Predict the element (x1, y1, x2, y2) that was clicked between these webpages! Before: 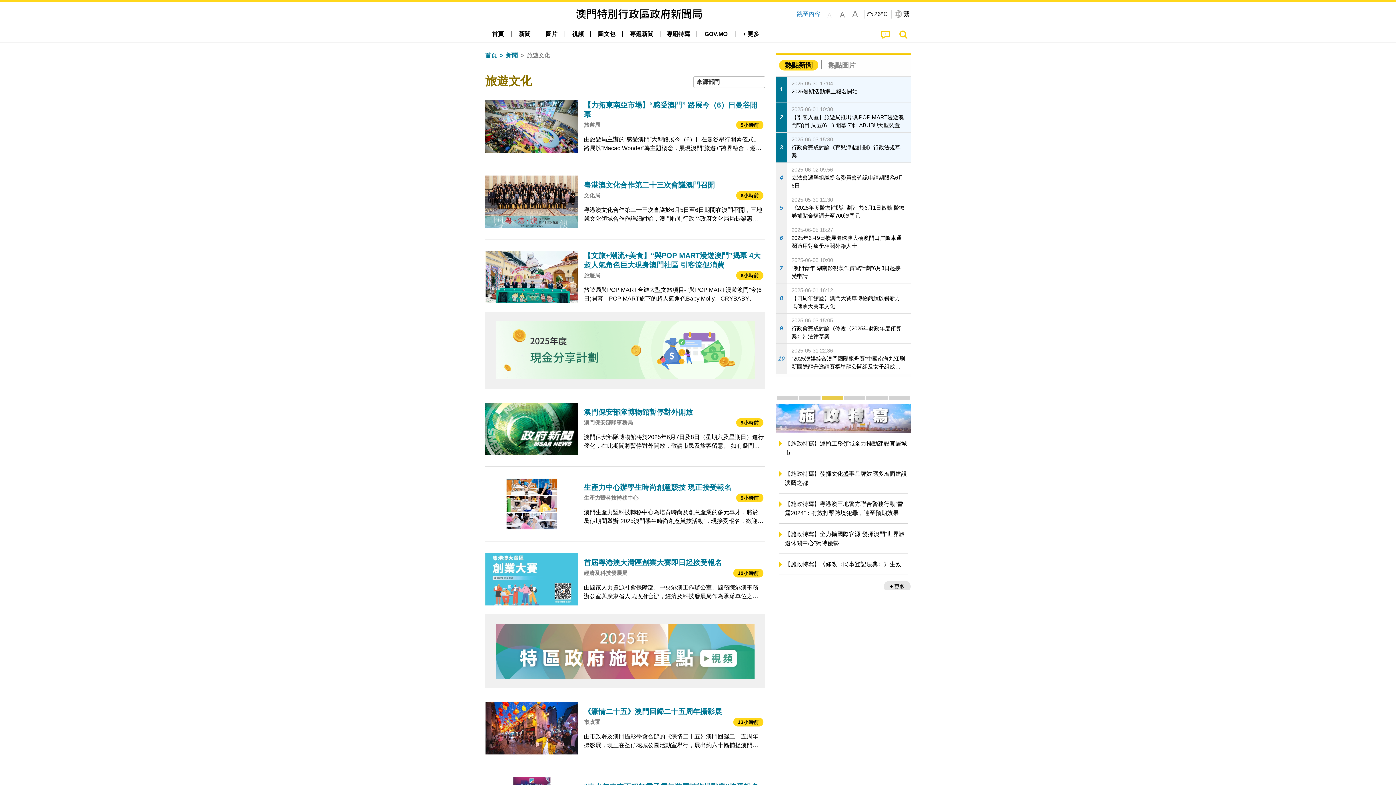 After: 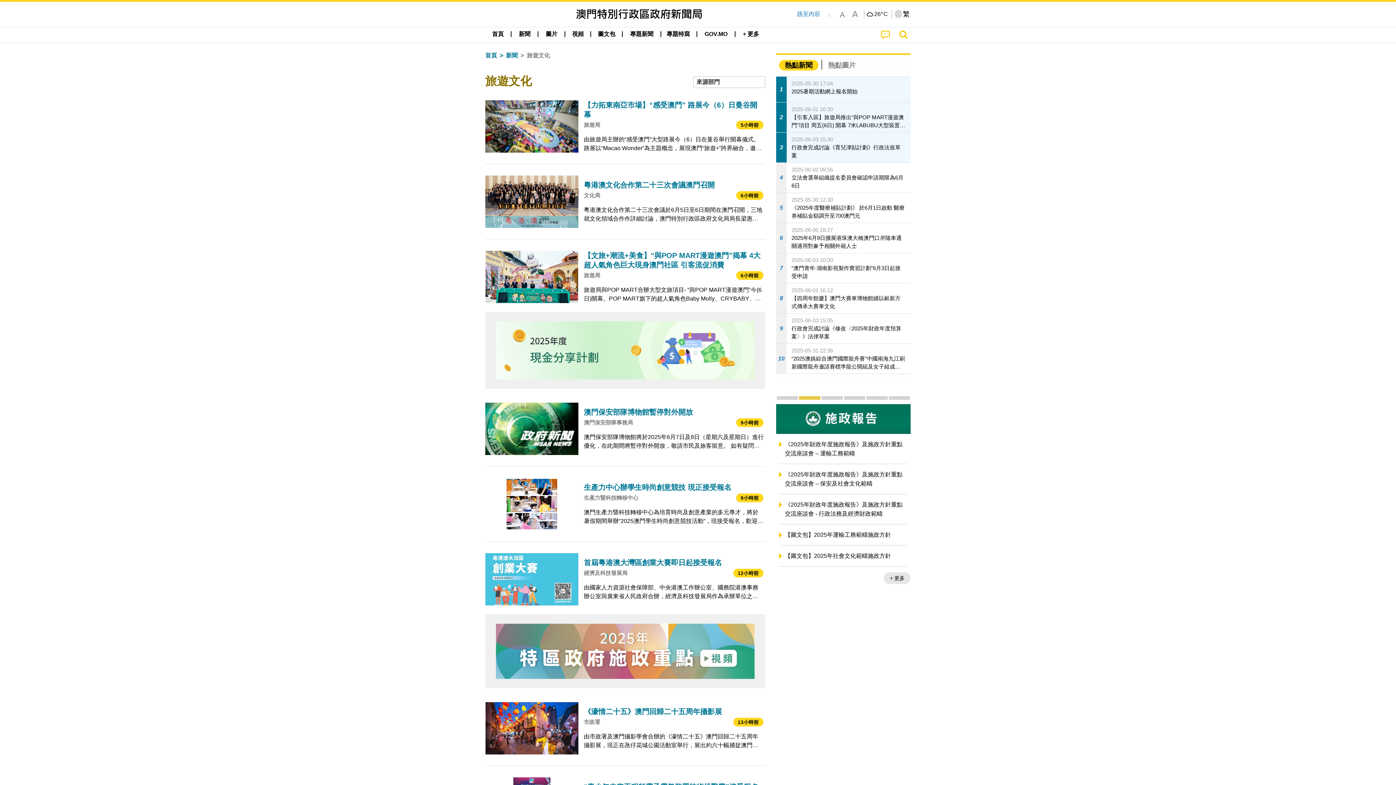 Action: bbox: (866, 10, 889, 17) label: 26°C